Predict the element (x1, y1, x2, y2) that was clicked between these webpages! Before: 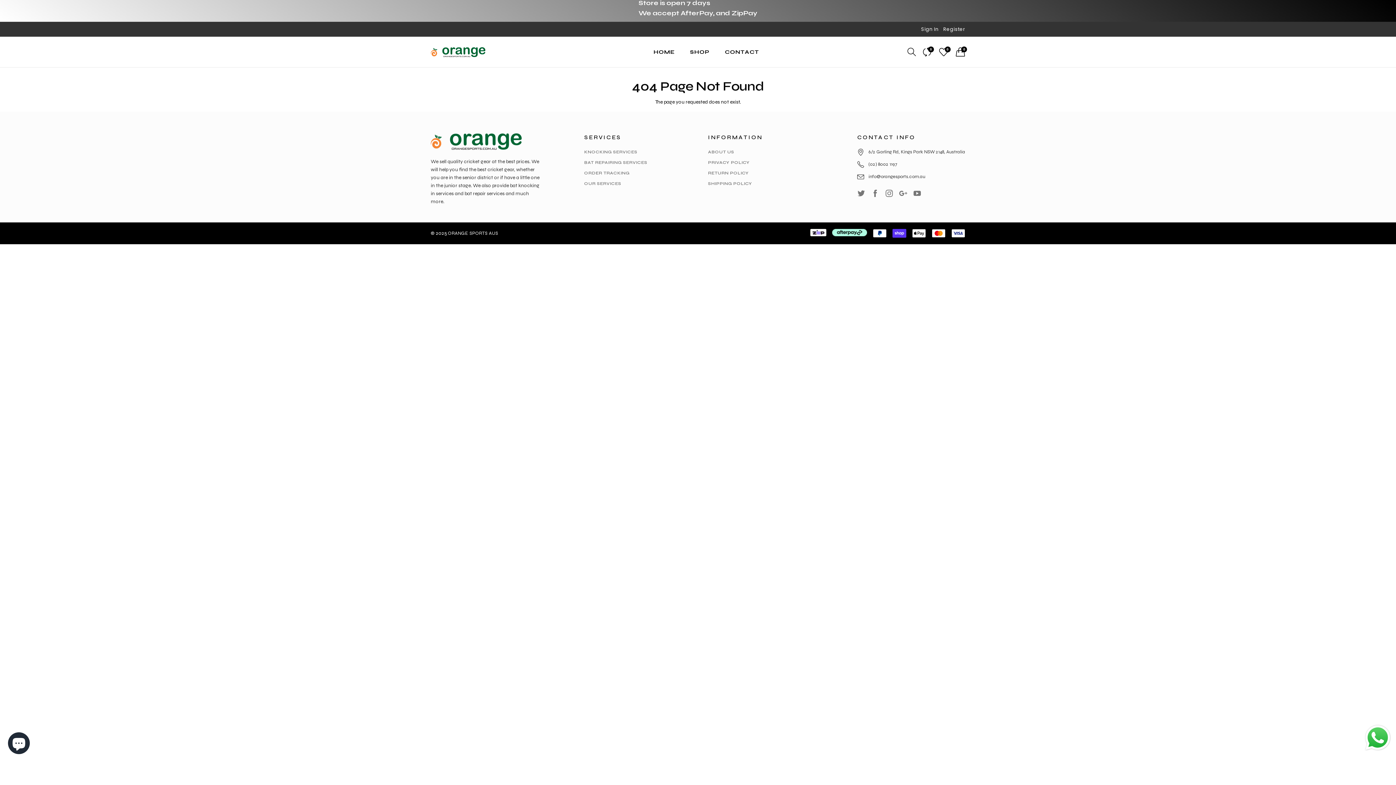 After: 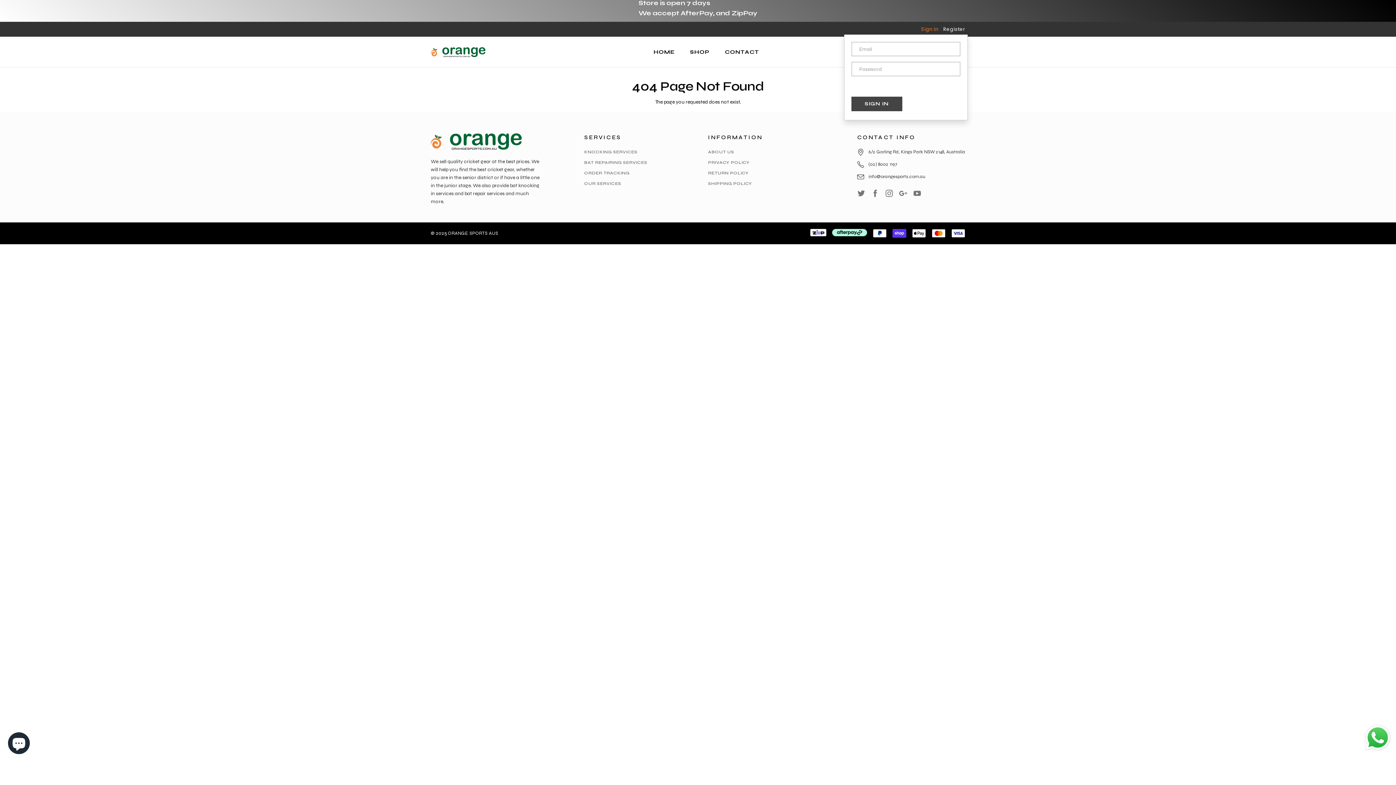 Action: bbox: (921, 25, 938, 32) label: Sign In